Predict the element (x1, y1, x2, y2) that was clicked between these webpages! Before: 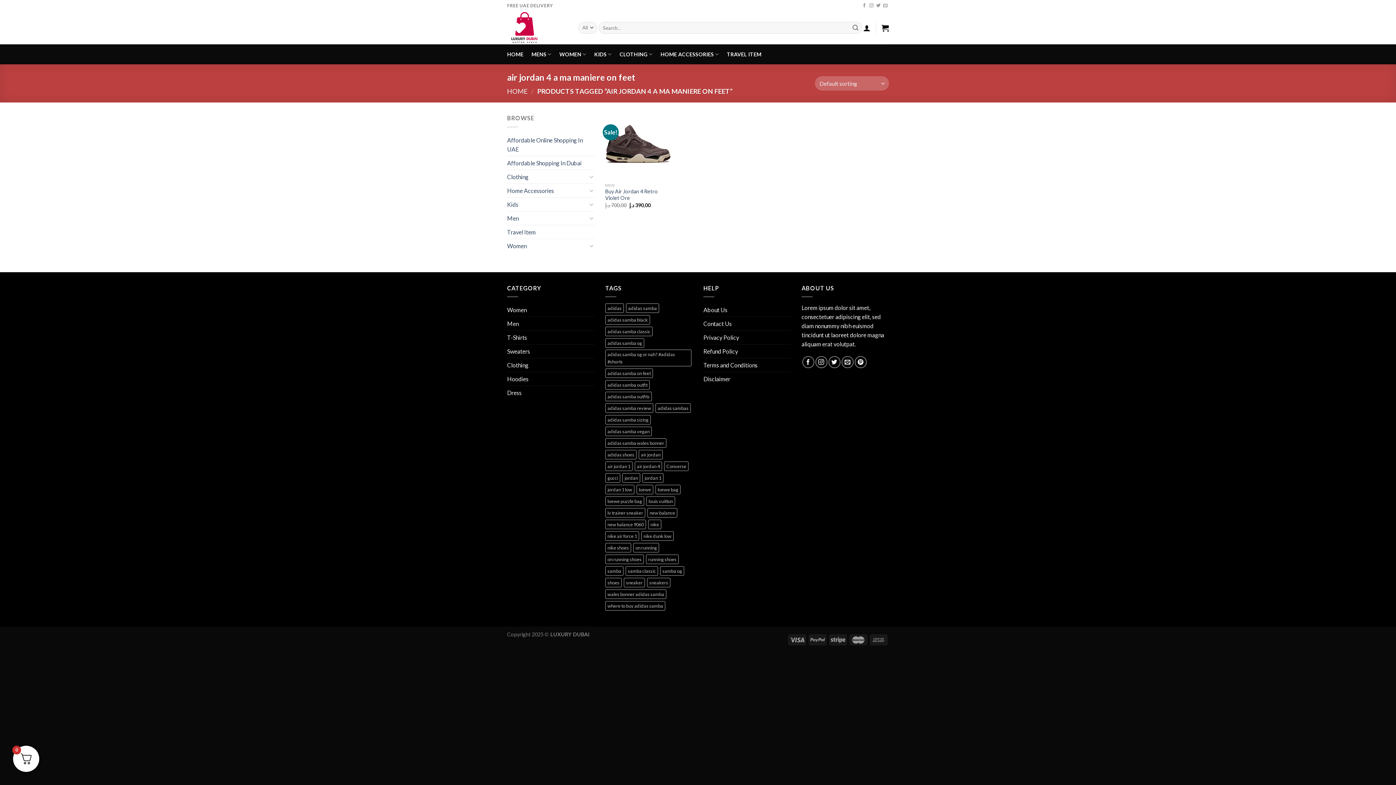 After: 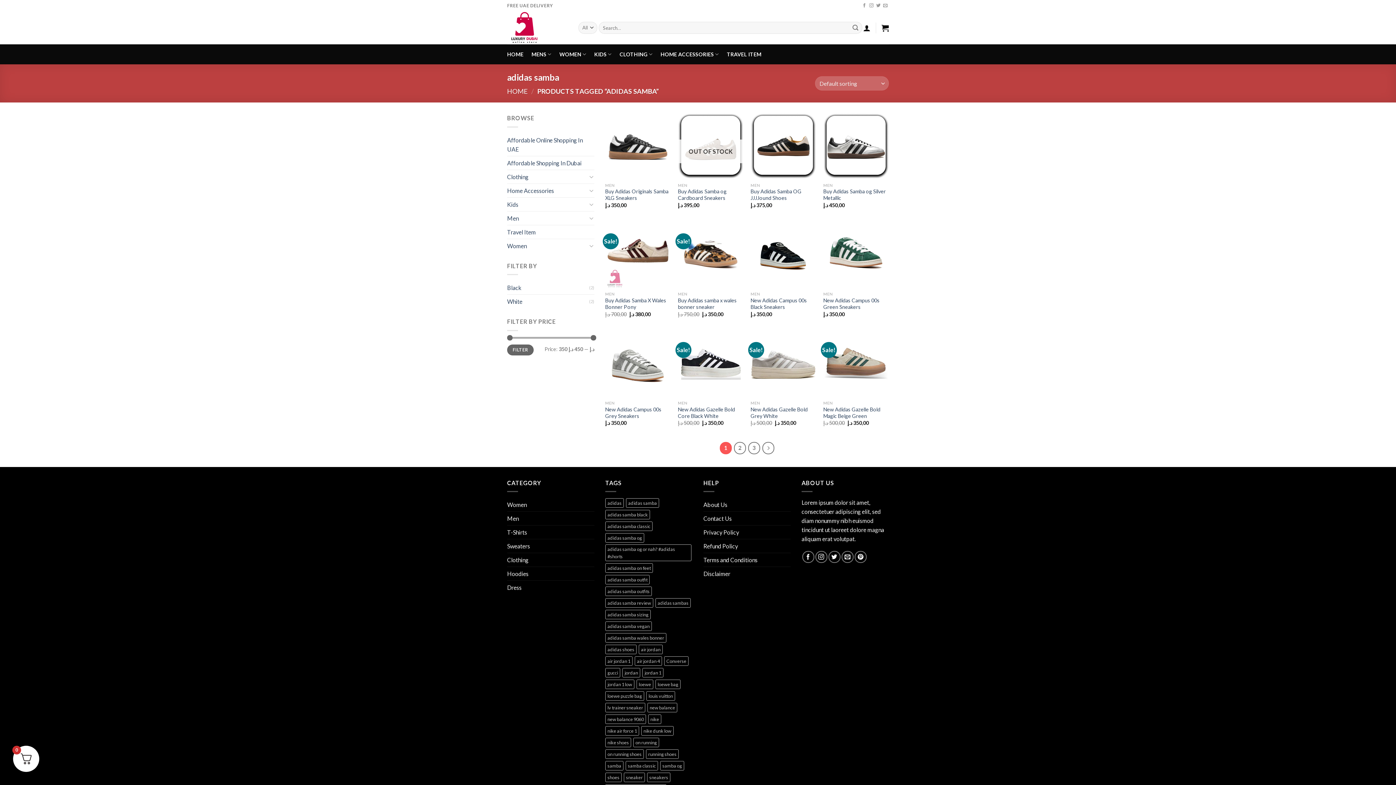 Action: label: adidas samba (27 products) bbox: (626, 303, 659, 313)